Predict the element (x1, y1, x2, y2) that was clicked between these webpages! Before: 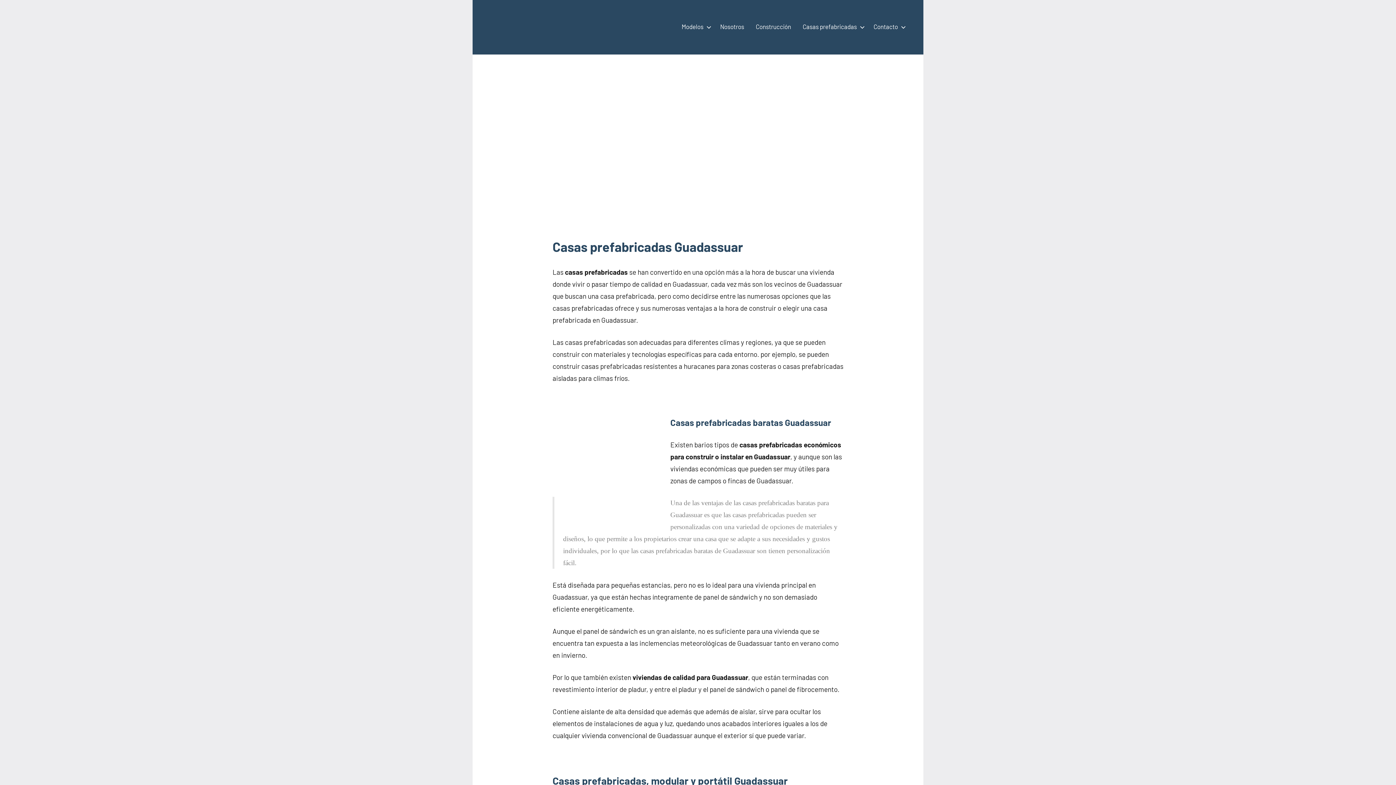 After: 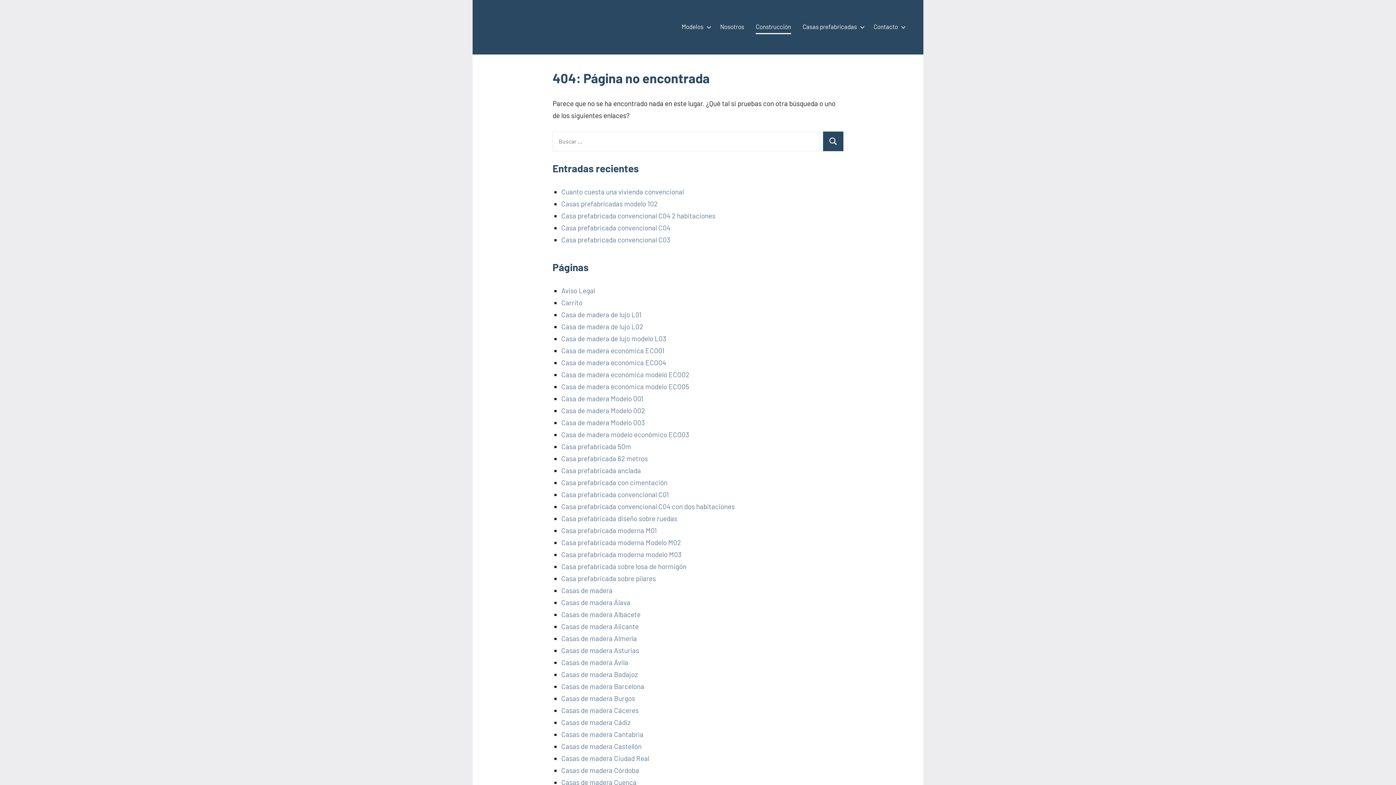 Action: bbox: (756, 20, 791, 34) label: Construcción